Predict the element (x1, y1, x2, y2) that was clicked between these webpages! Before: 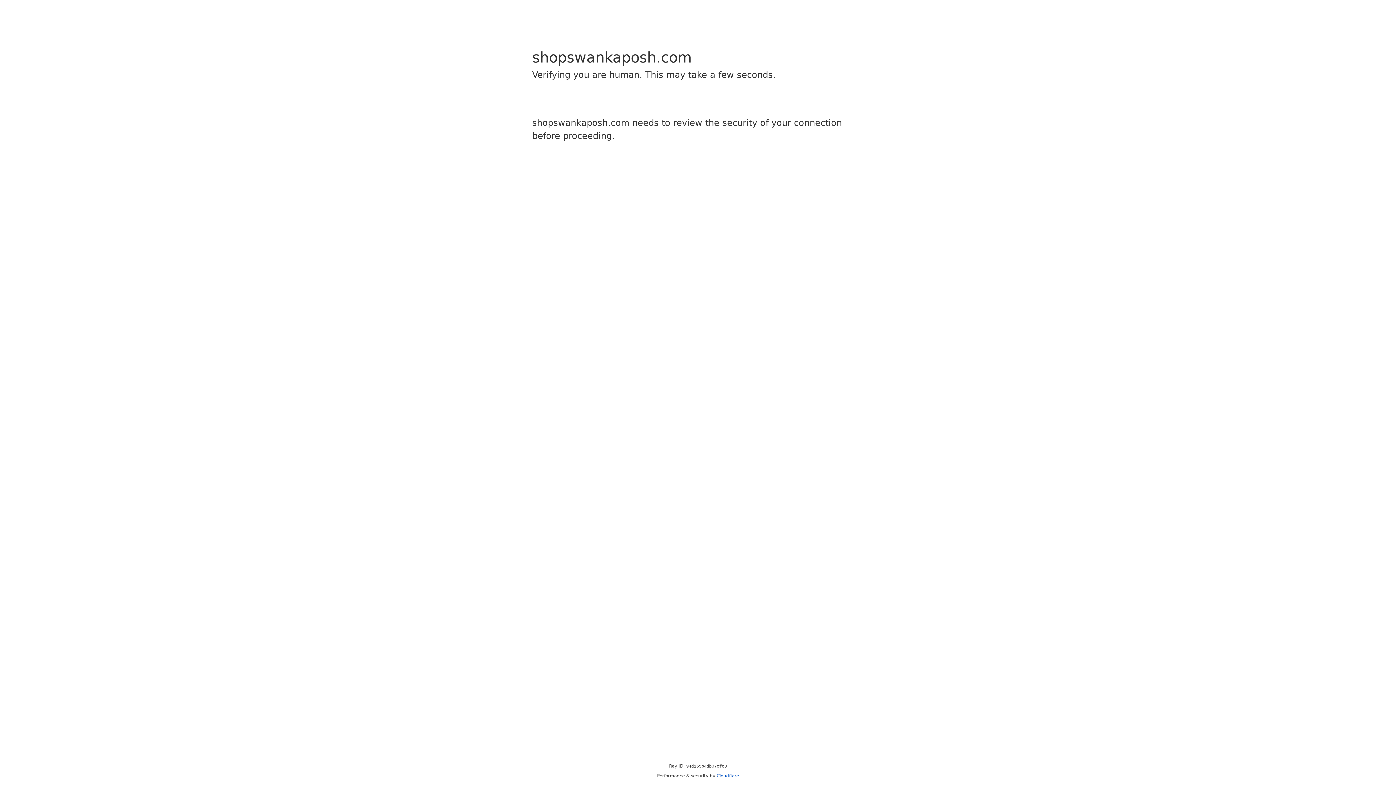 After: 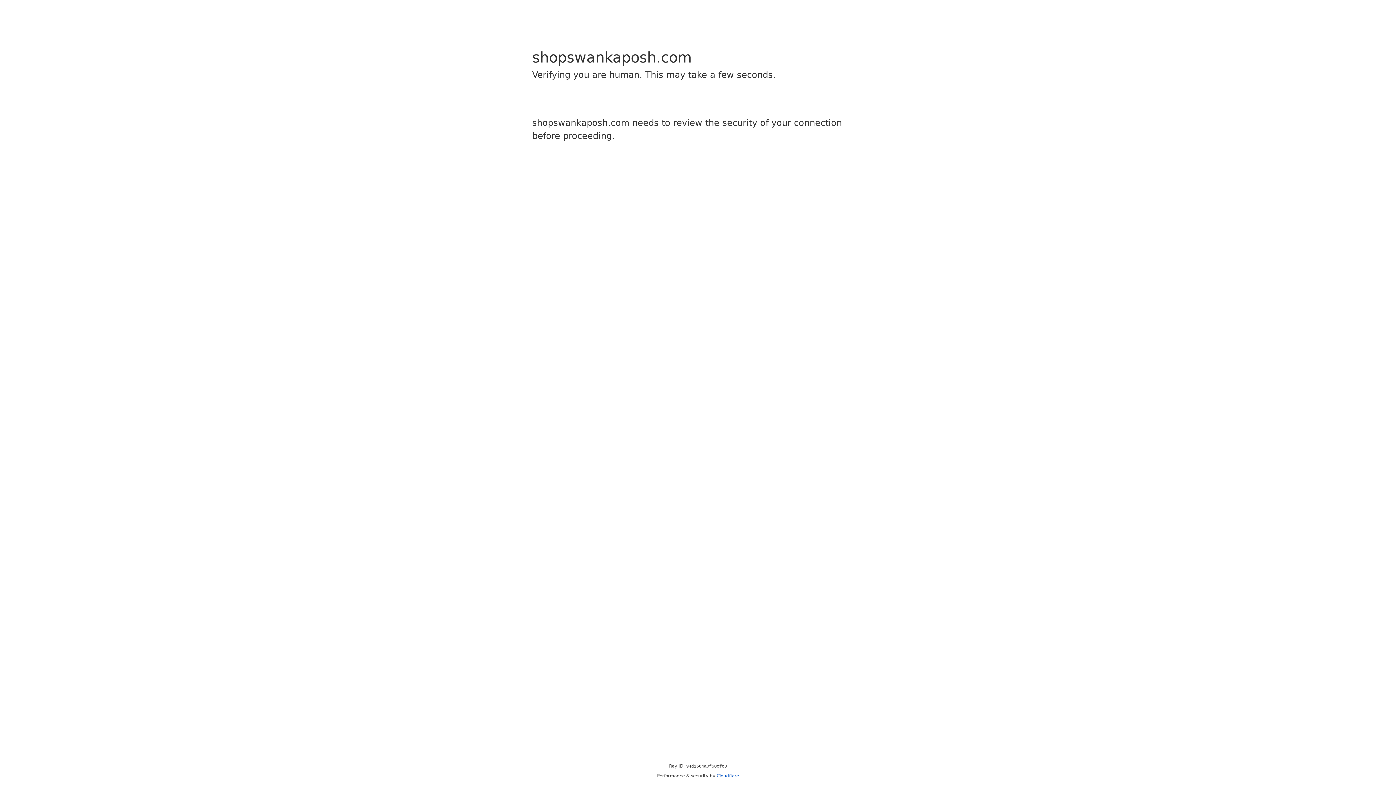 Action: bbox: (716, 773, 739, 778) label: Cloudflare